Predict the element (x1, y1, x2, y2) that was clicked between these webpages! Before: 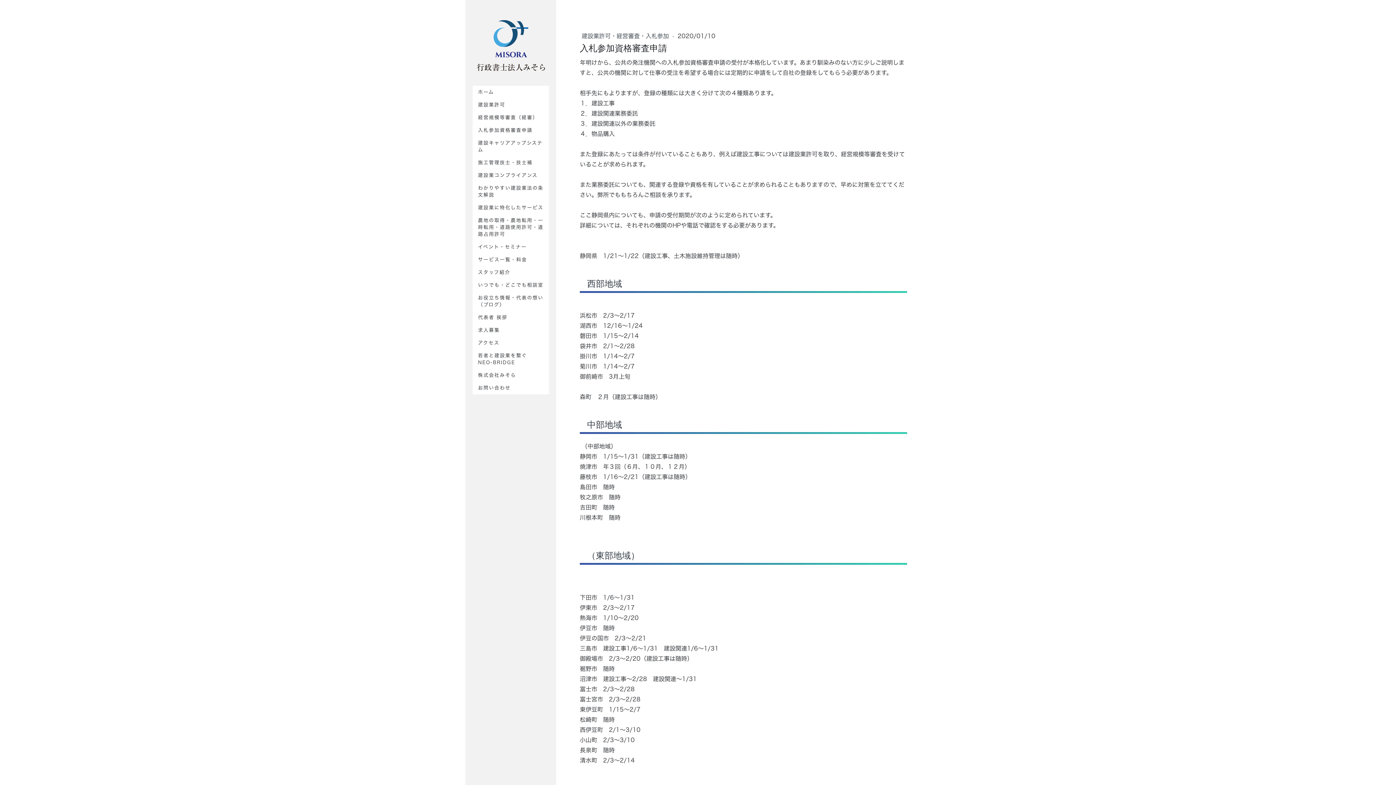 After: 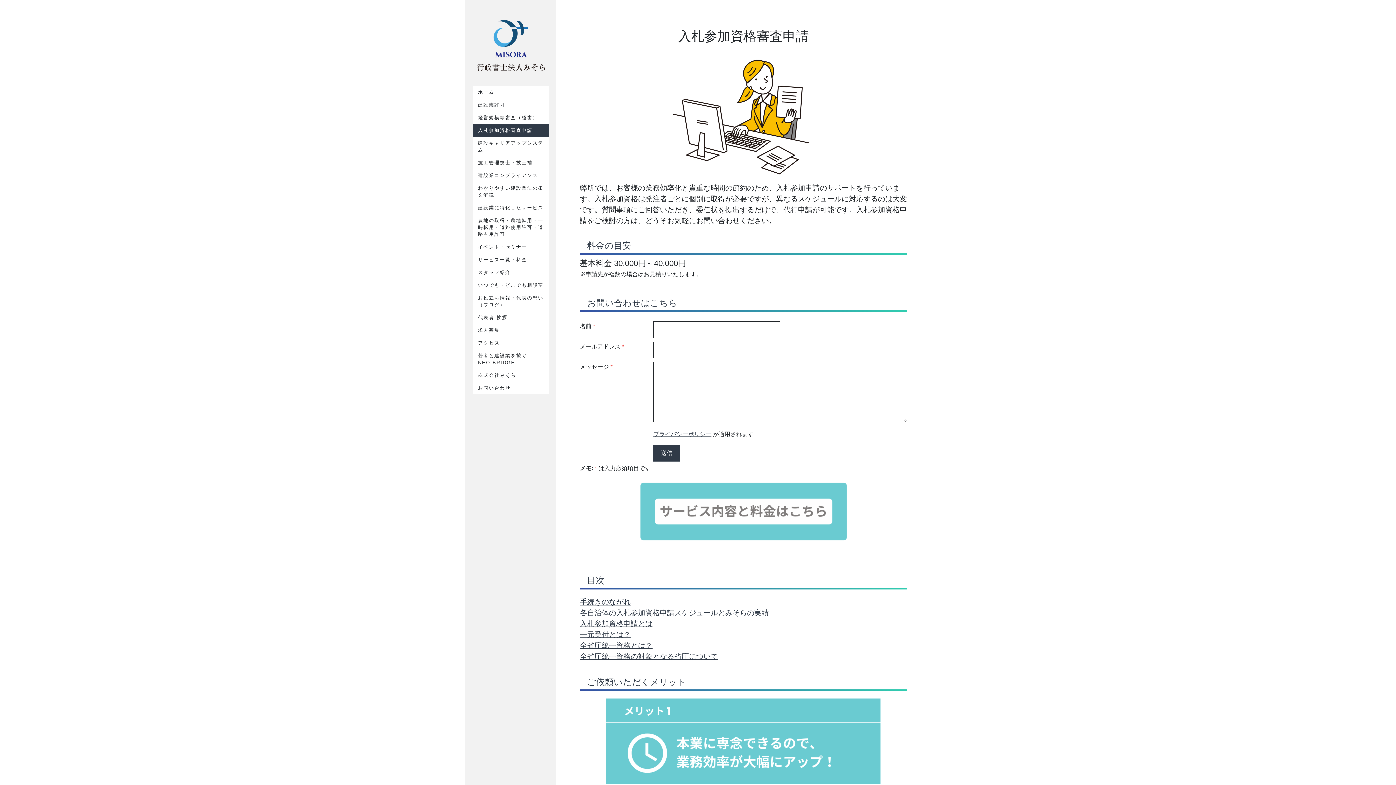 Action: bbox: (472, 123, 549, 136) label: 入札参加資格審査申請